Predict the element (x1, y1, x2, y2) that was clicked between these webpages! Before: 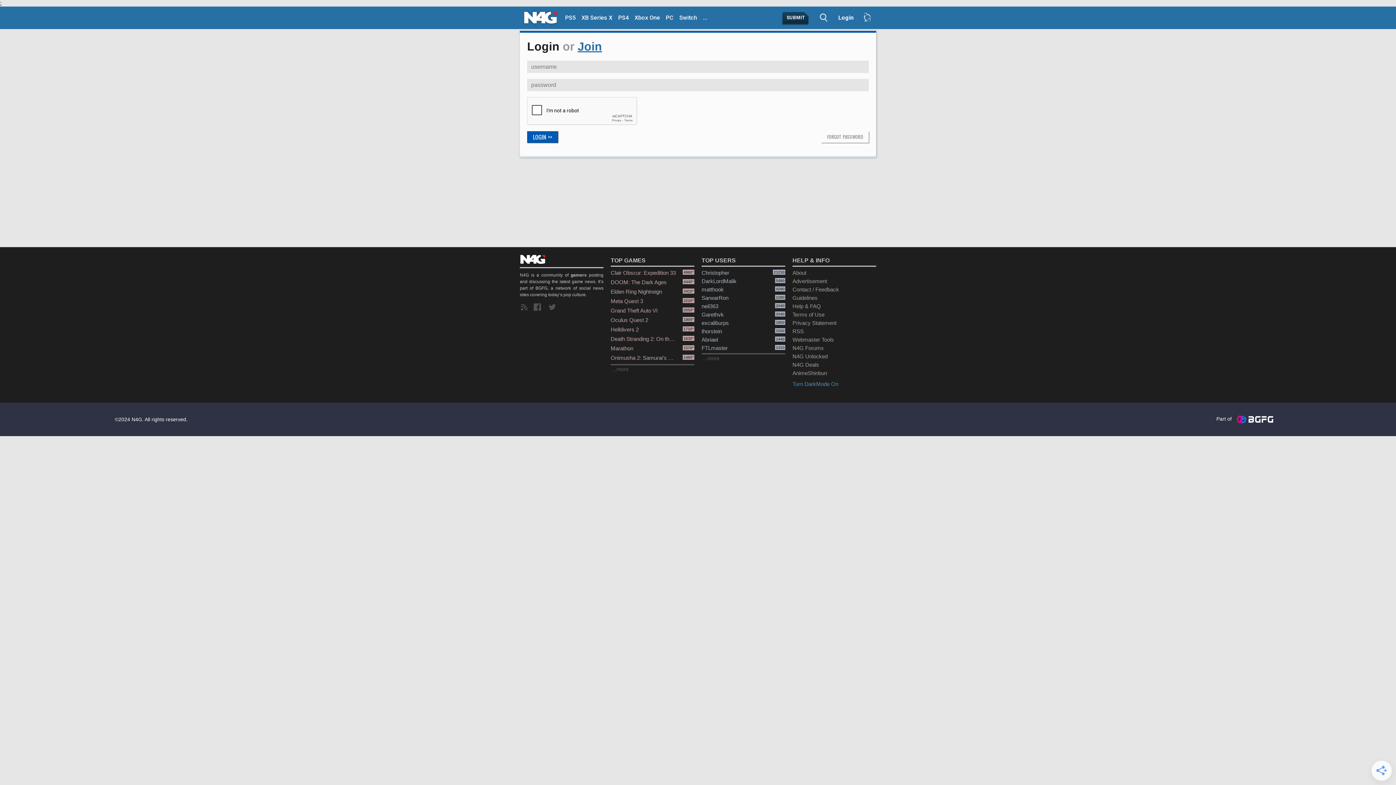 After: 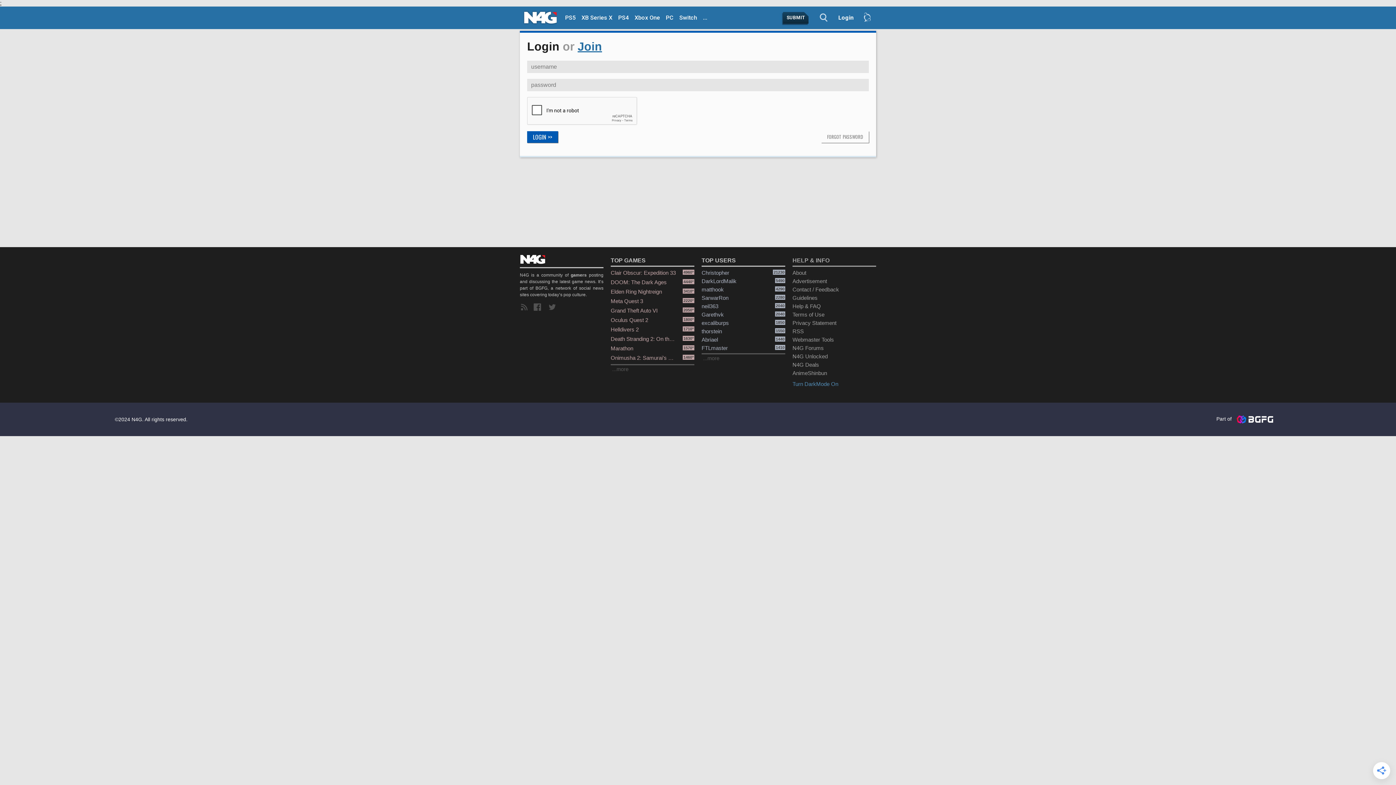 Action: bbox: (792, 255, 876, 266) label: HELP & INFO